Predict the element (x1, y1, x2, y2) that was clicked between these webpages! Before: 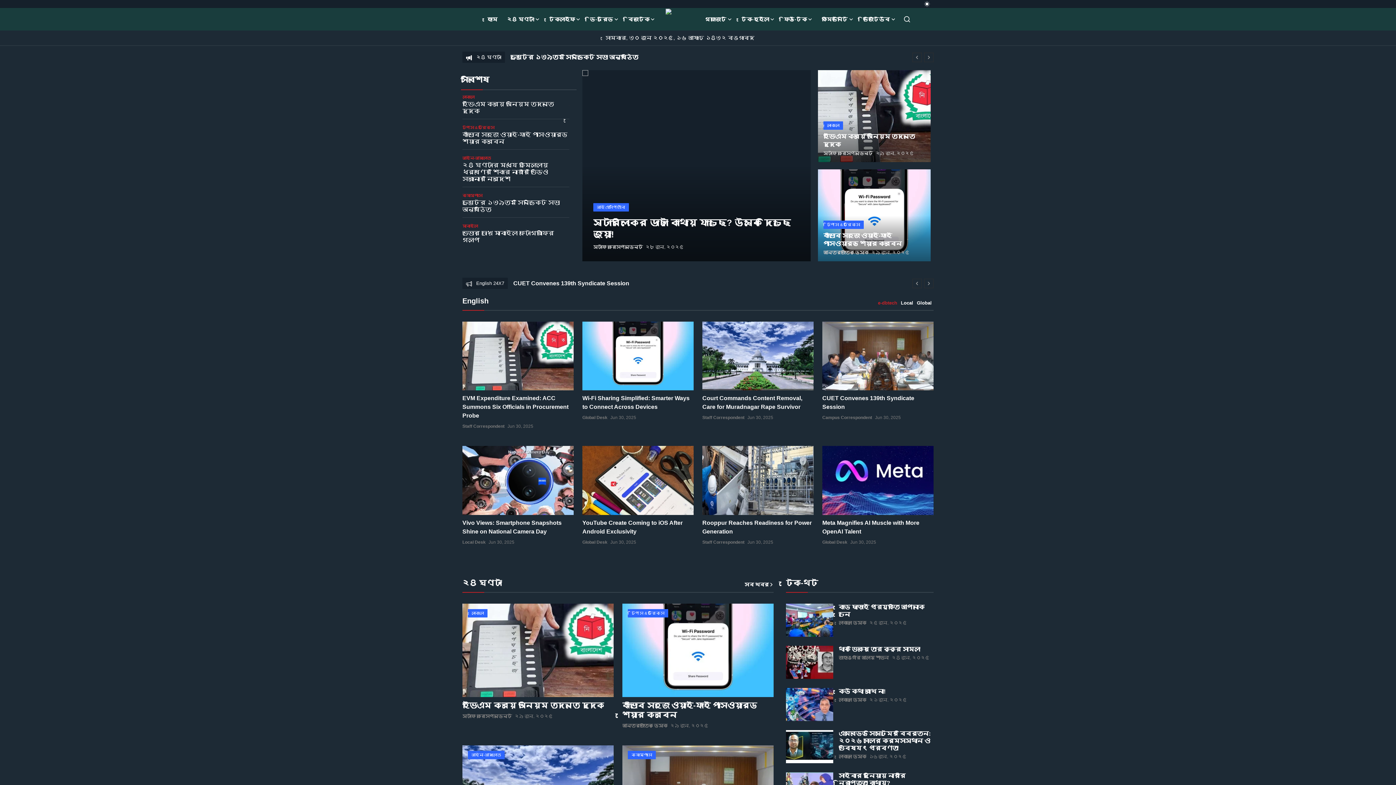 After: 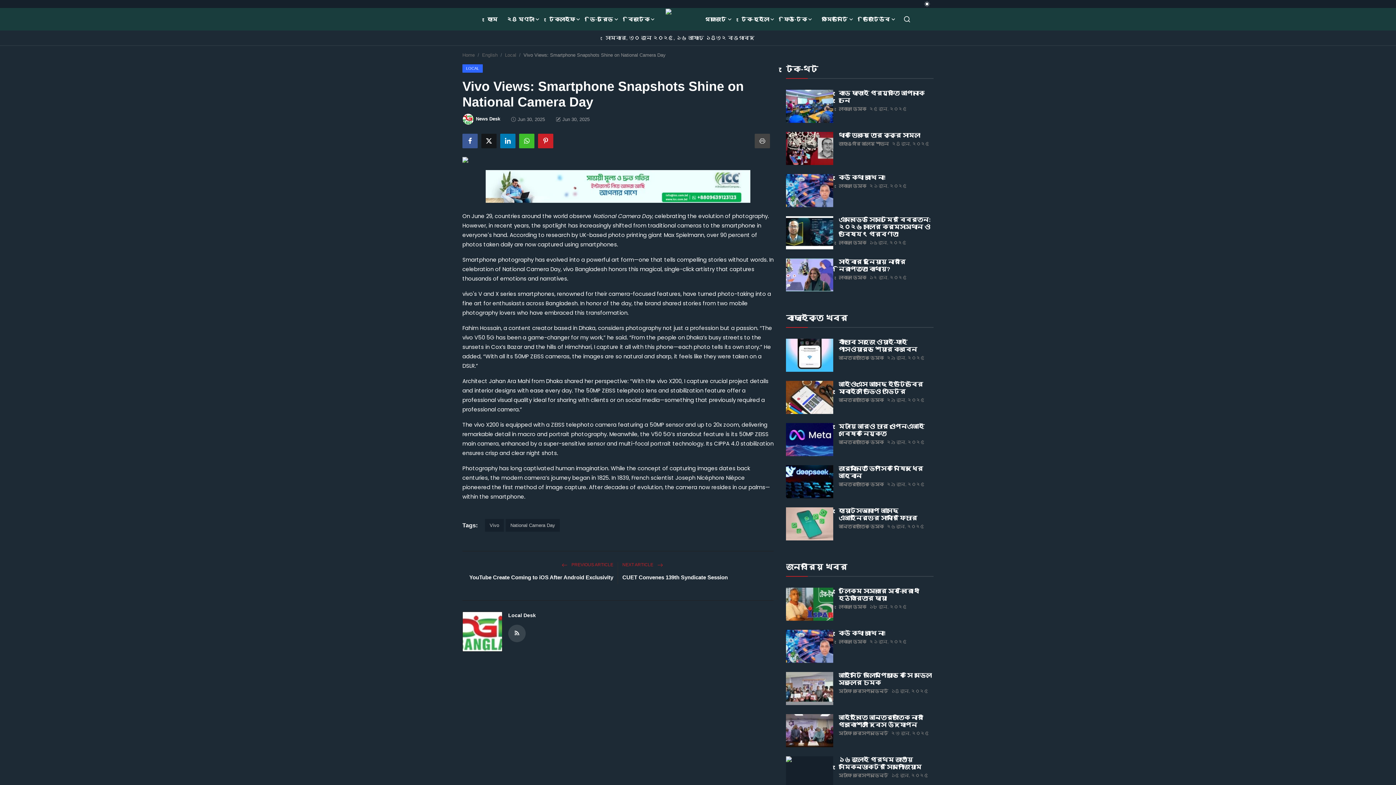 Action: bbox: (462, 446, 573, 515)